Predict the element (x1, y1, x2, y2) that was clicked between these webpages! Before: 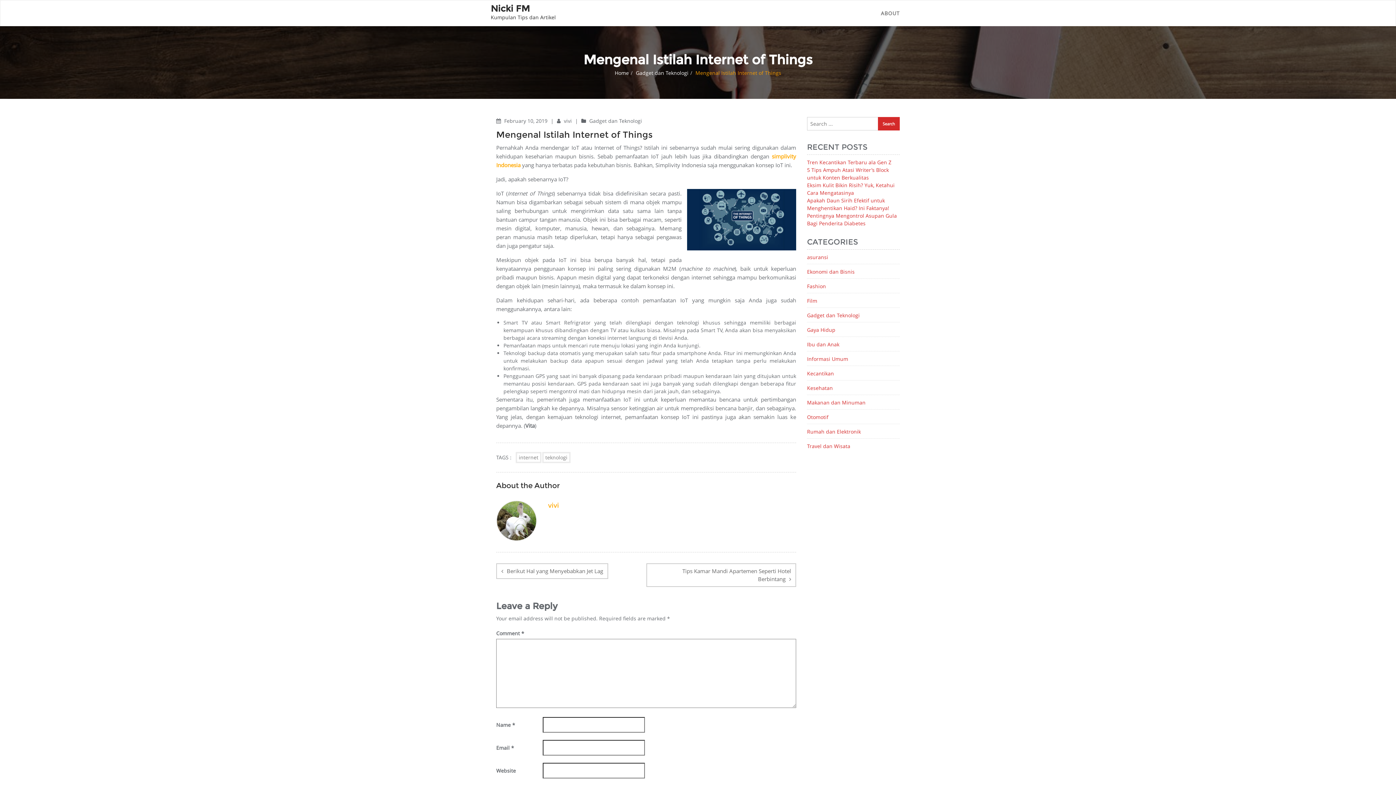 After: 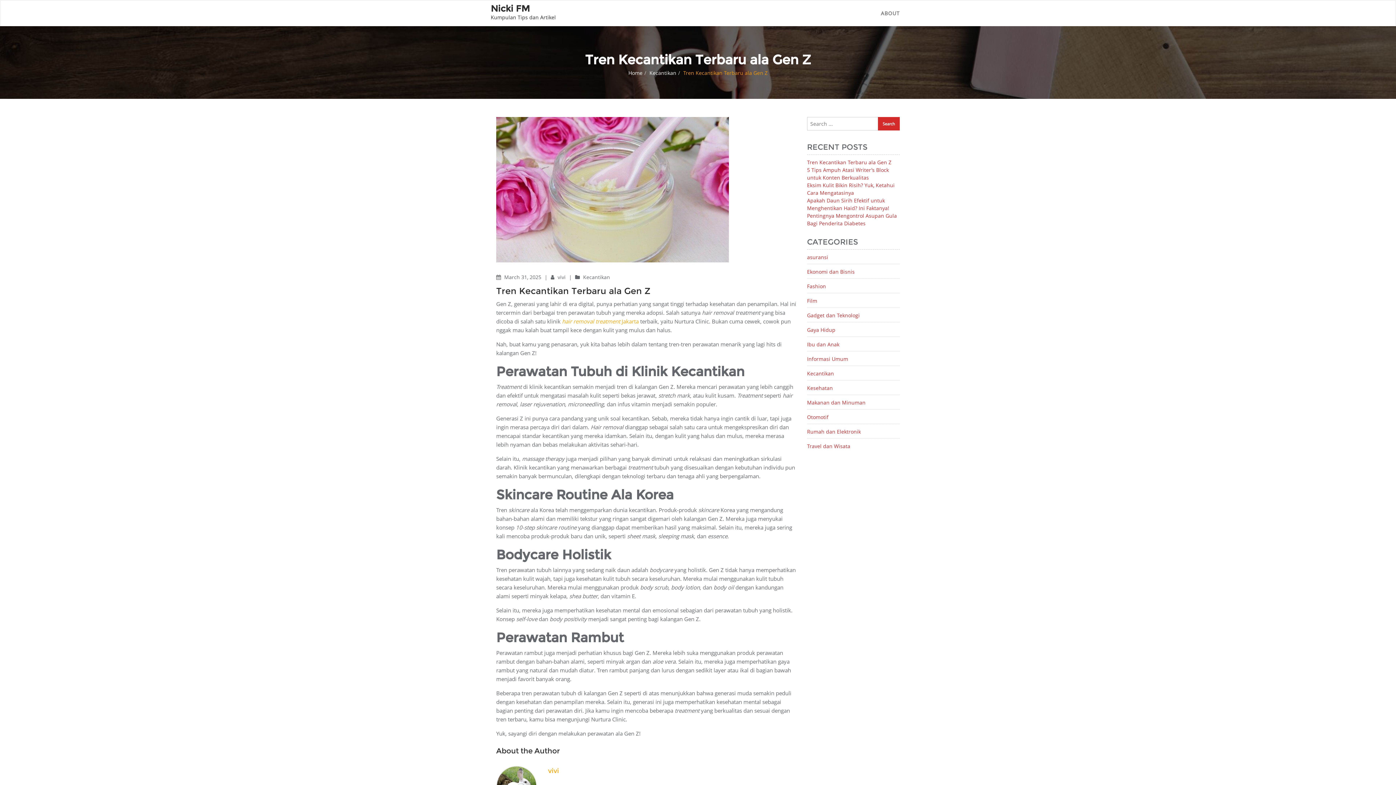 Action: label: Tren Kecantikan Terbaru ala Gen Z bbox: (807, 158, 891, 165)